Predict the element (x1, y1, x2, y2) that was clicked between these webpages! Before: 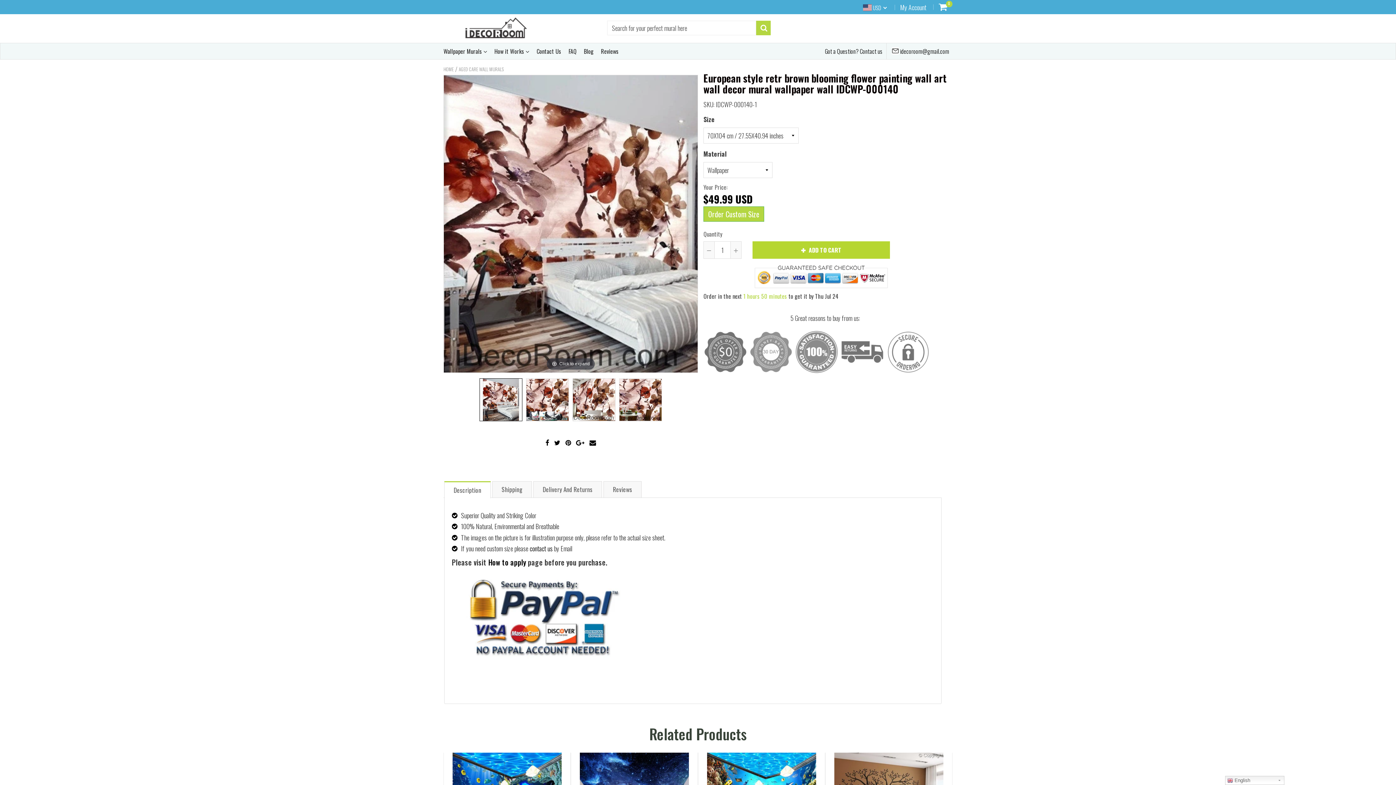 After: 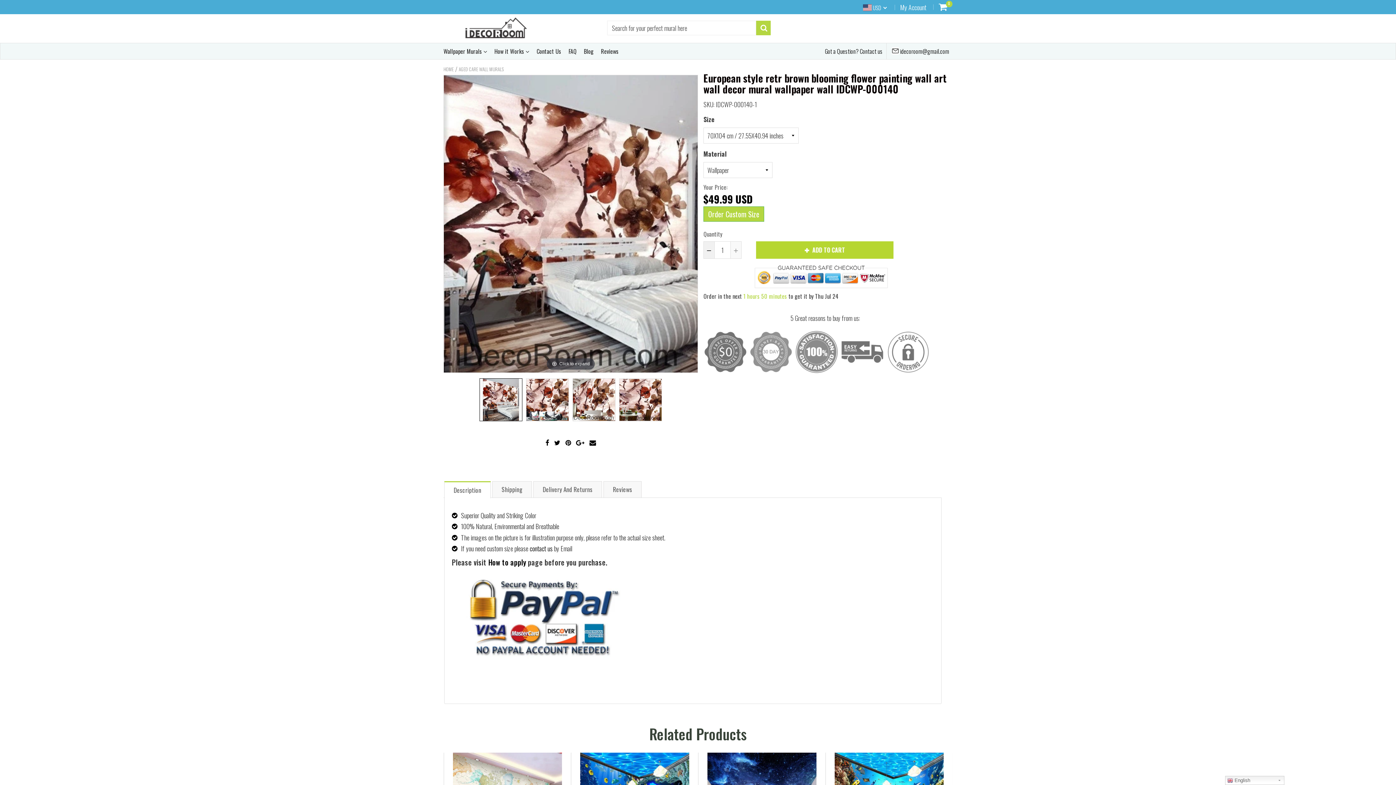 Action: label: Reduce item quantity by one bbox: (704, 241, 714, 258)